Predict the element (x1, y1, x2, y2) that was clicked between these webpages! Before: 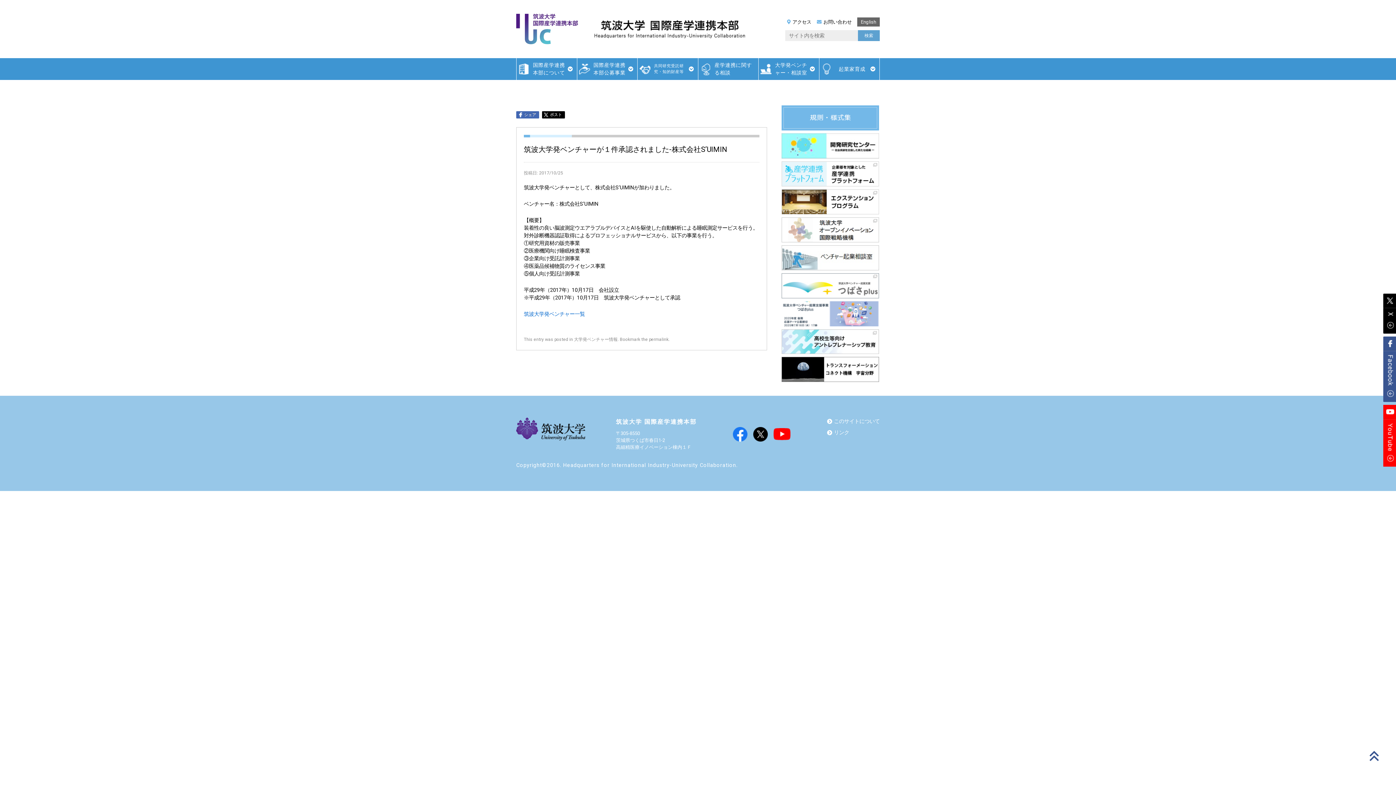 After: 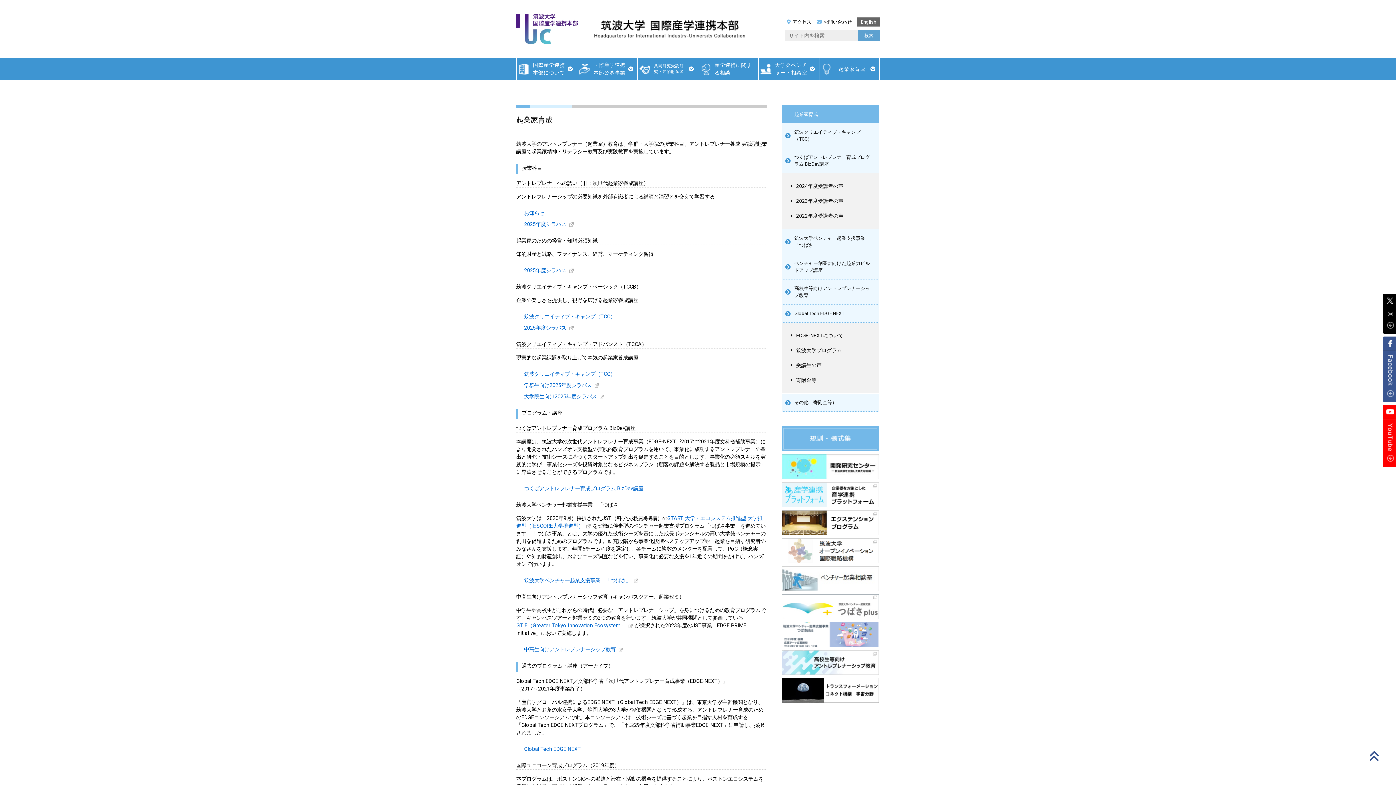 Action: bbox: (819, 58, 879, 80) label: 起業家育成